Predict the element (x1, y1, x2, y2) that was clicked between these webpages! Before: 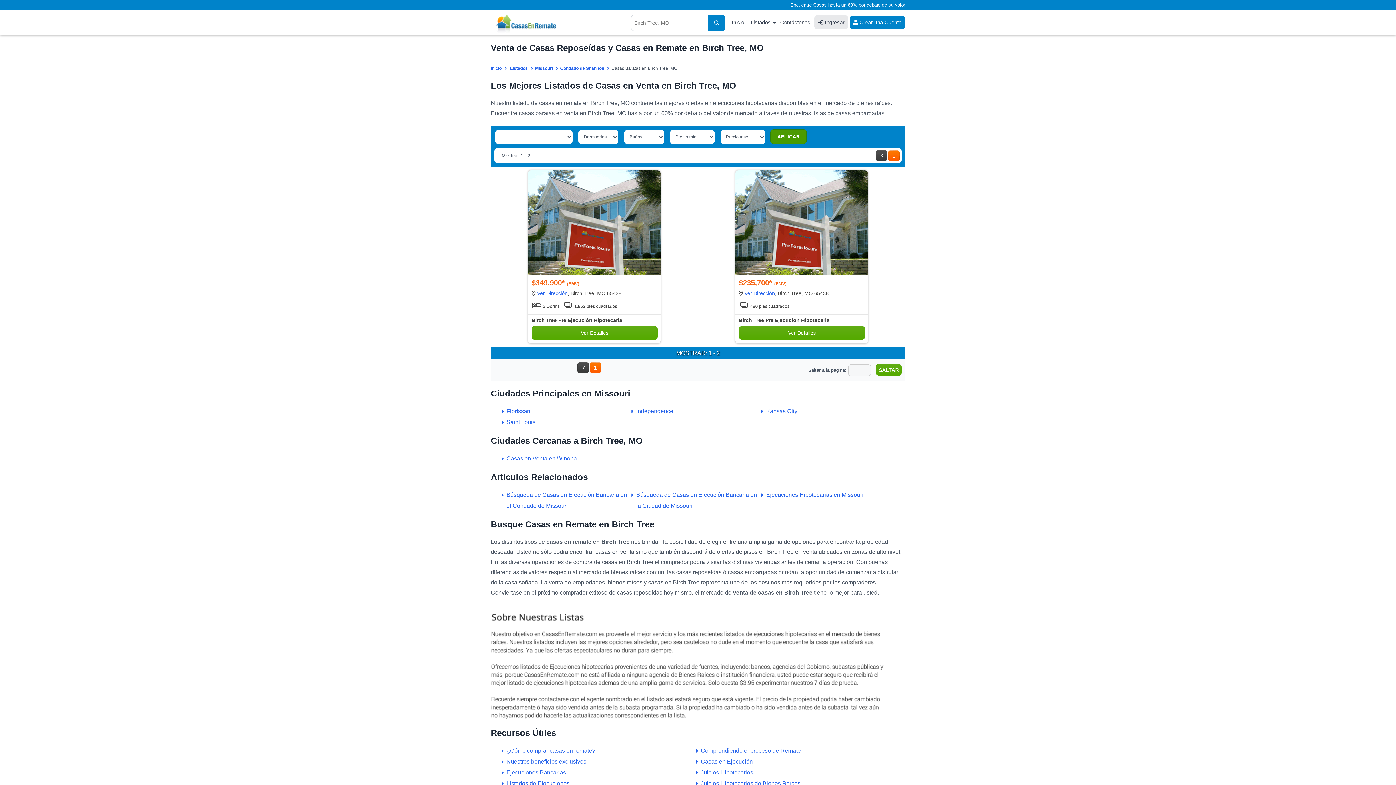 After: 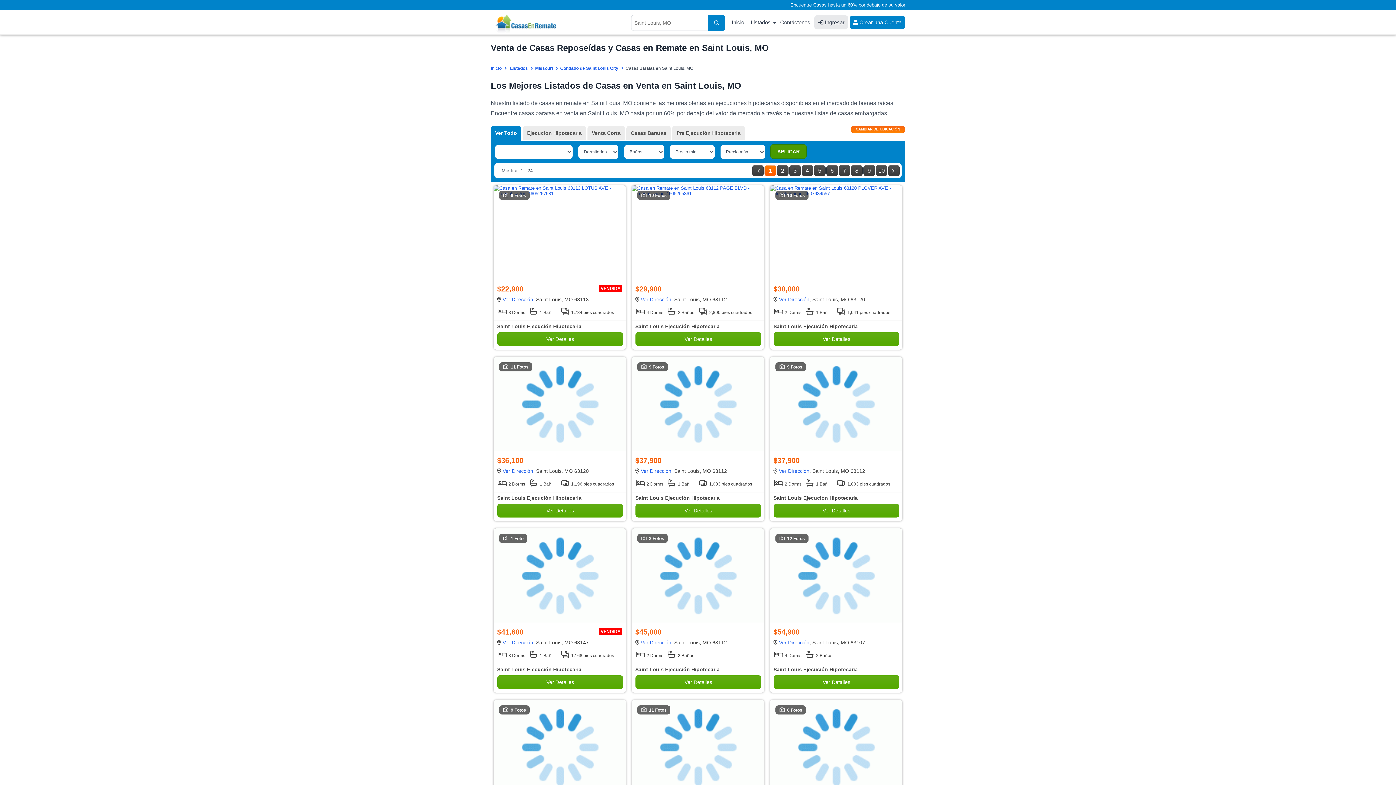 Action: label: Saint Louis bbox: (506, 419, 535, 425)